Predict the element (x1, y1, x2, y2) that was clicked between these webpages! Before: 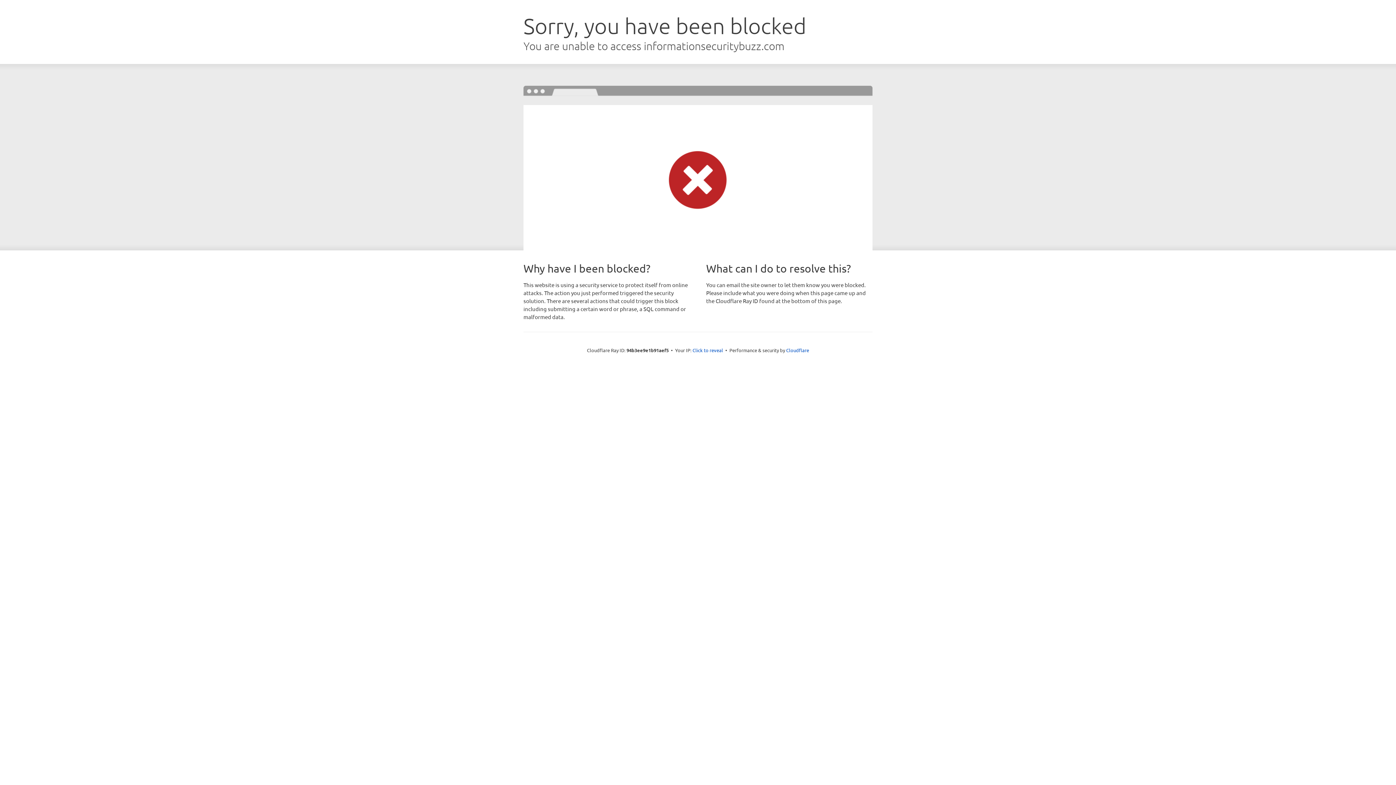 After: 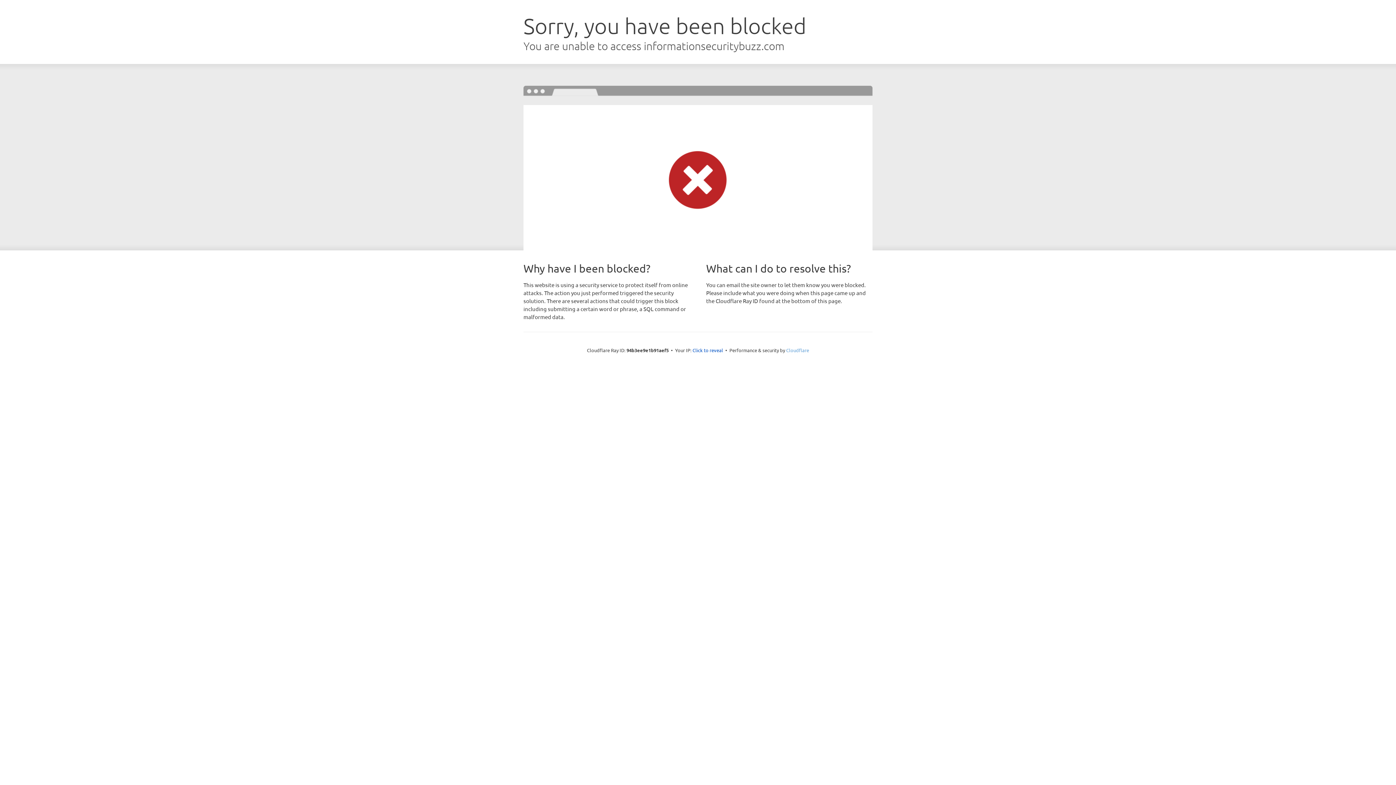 Action: bbox: (786, 347, 809, 353) label: Cloudflare